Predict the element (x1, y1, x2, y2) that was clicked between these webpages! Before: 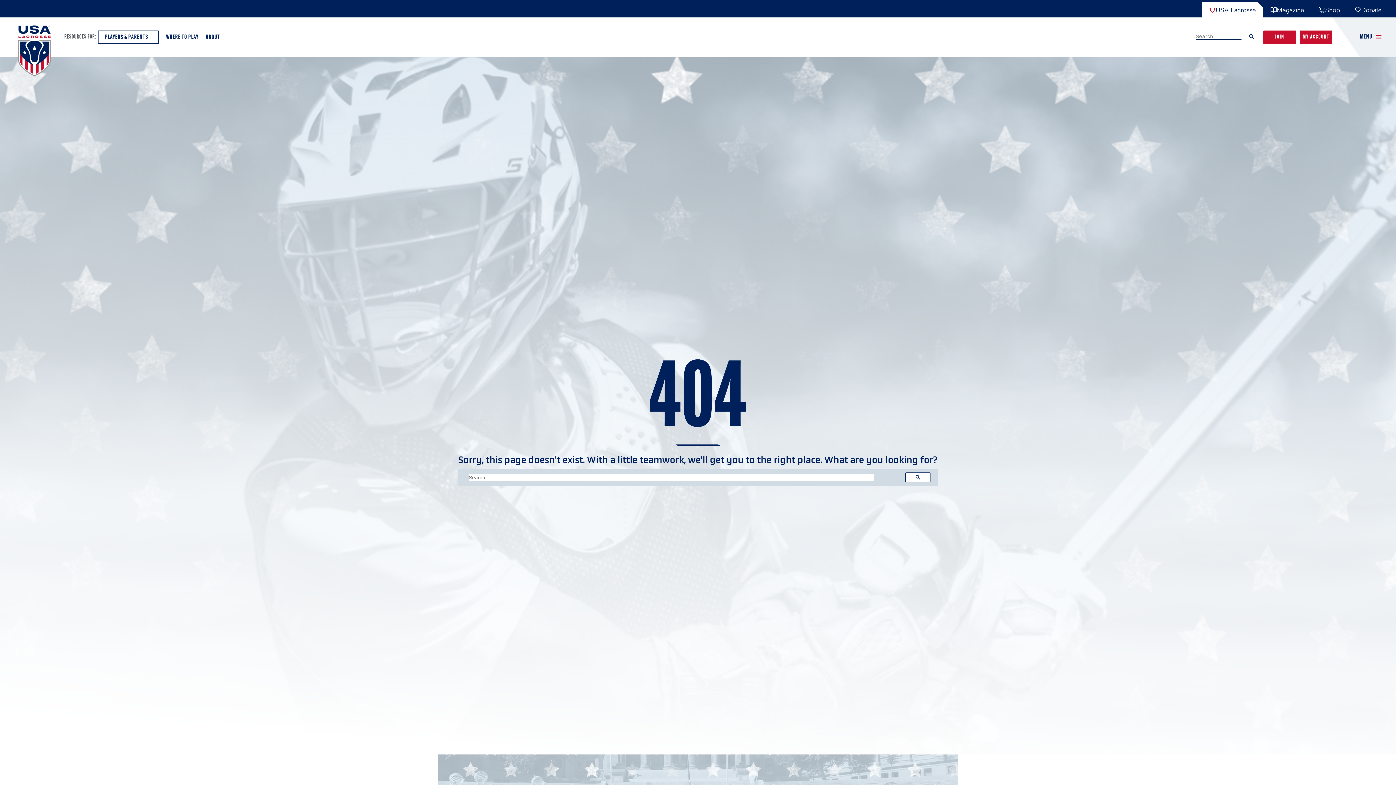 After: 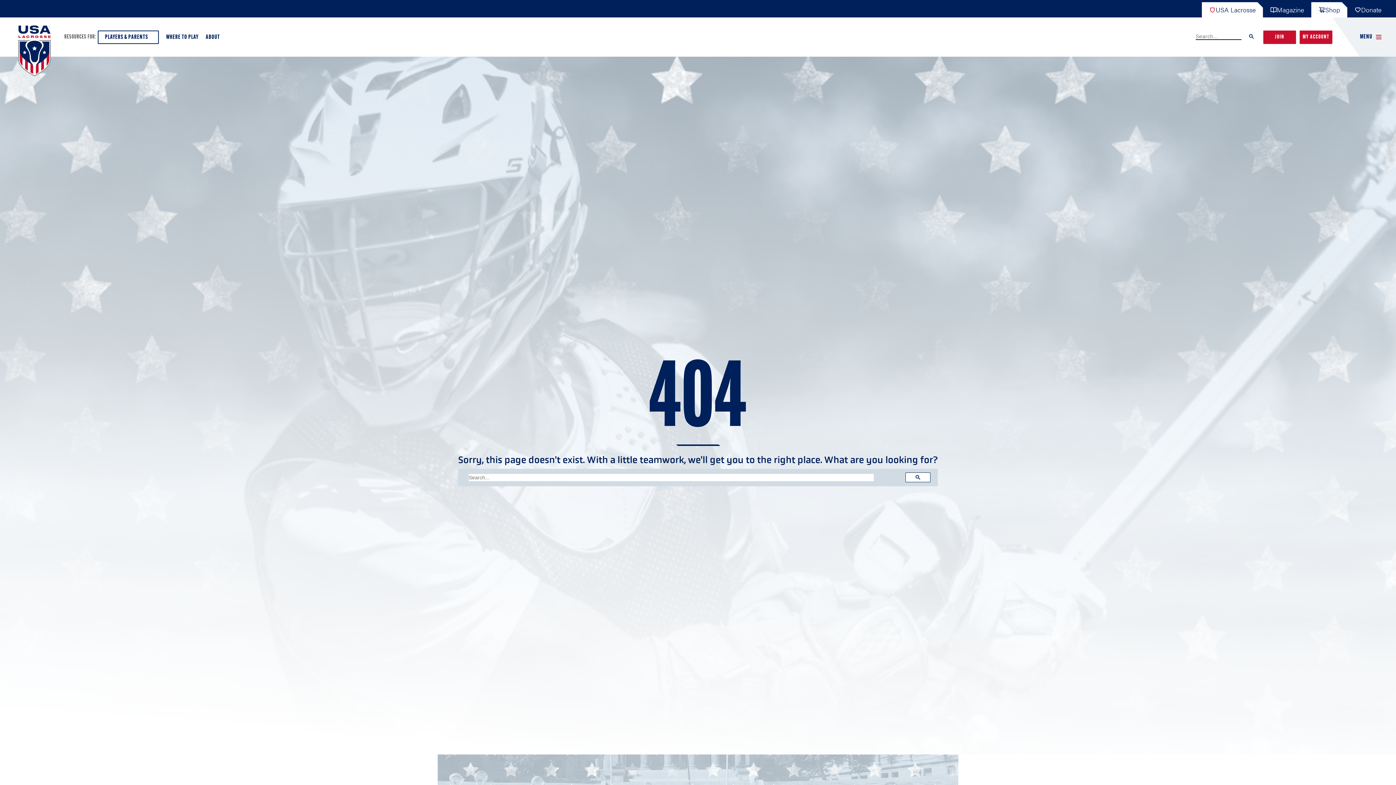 Action: bbox: (1311, 2, 1347, 17) label: Shop